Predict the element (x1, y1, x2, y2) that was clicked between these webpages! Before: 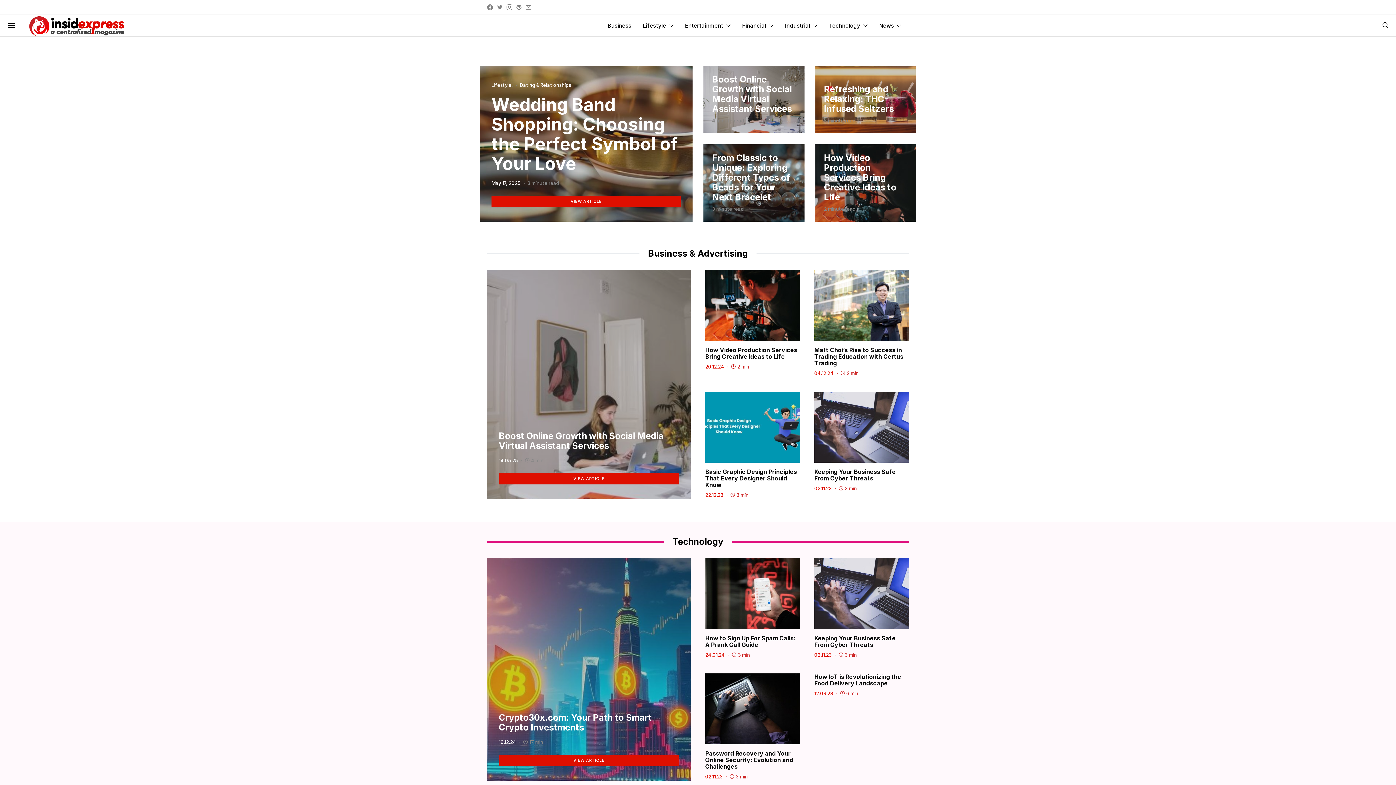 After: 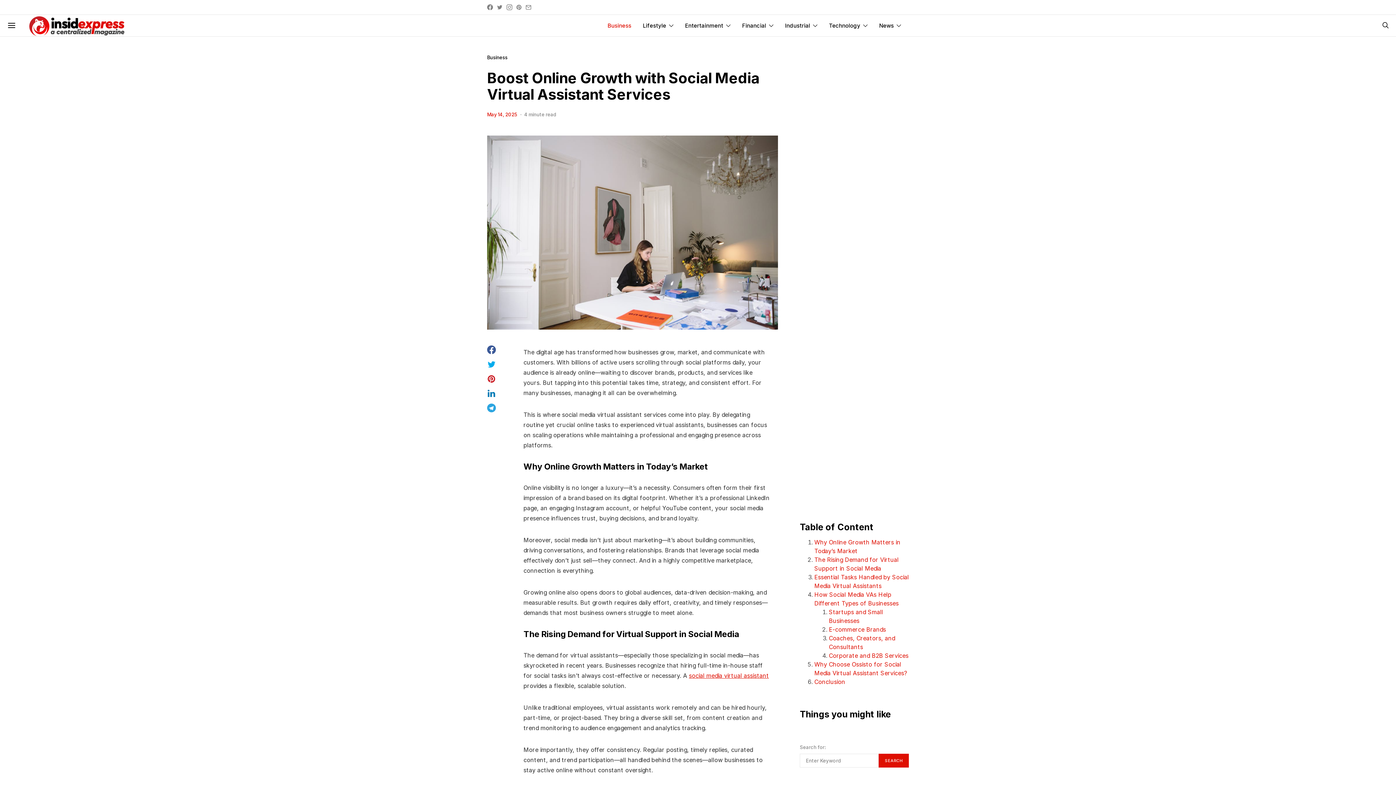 Action: label: 14.05.25 bbox: (498, 457, 518, 463)